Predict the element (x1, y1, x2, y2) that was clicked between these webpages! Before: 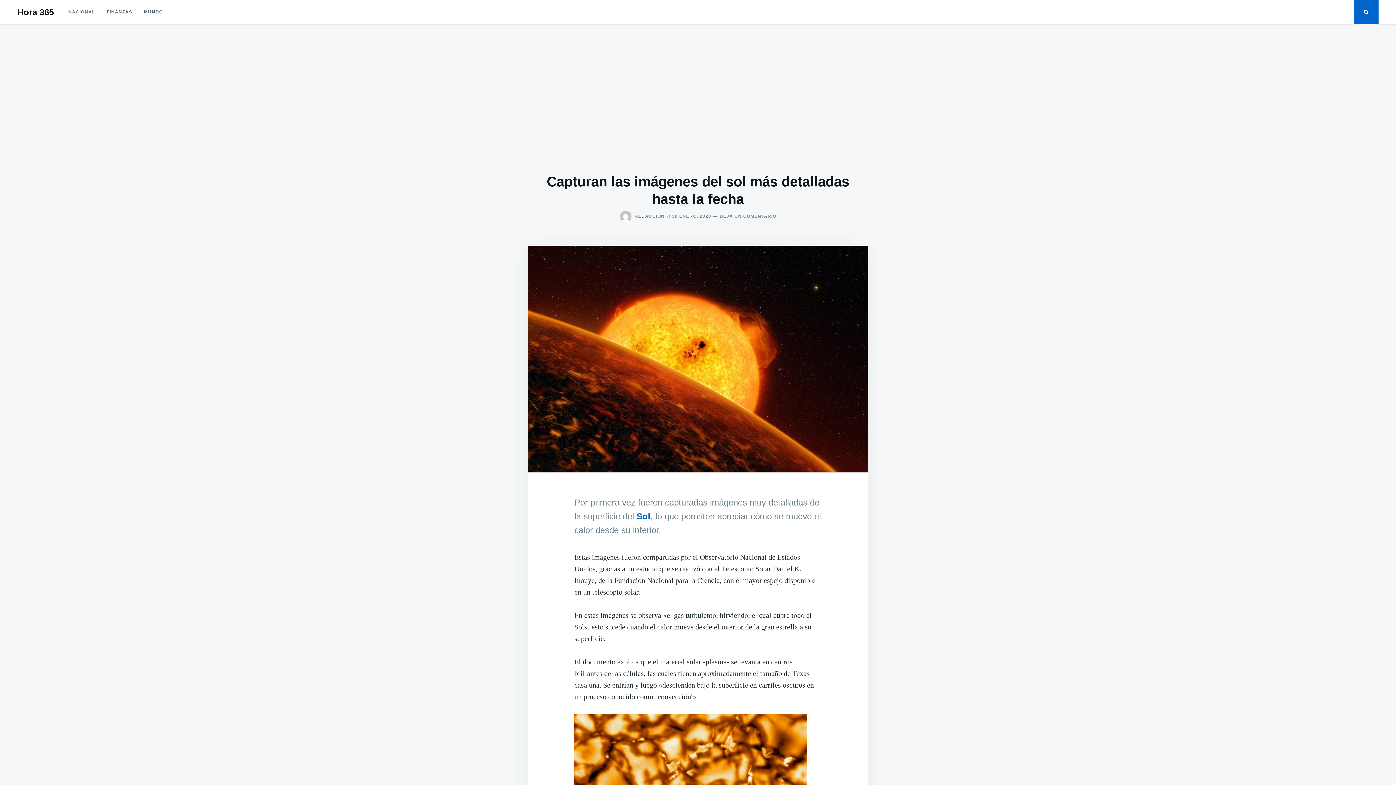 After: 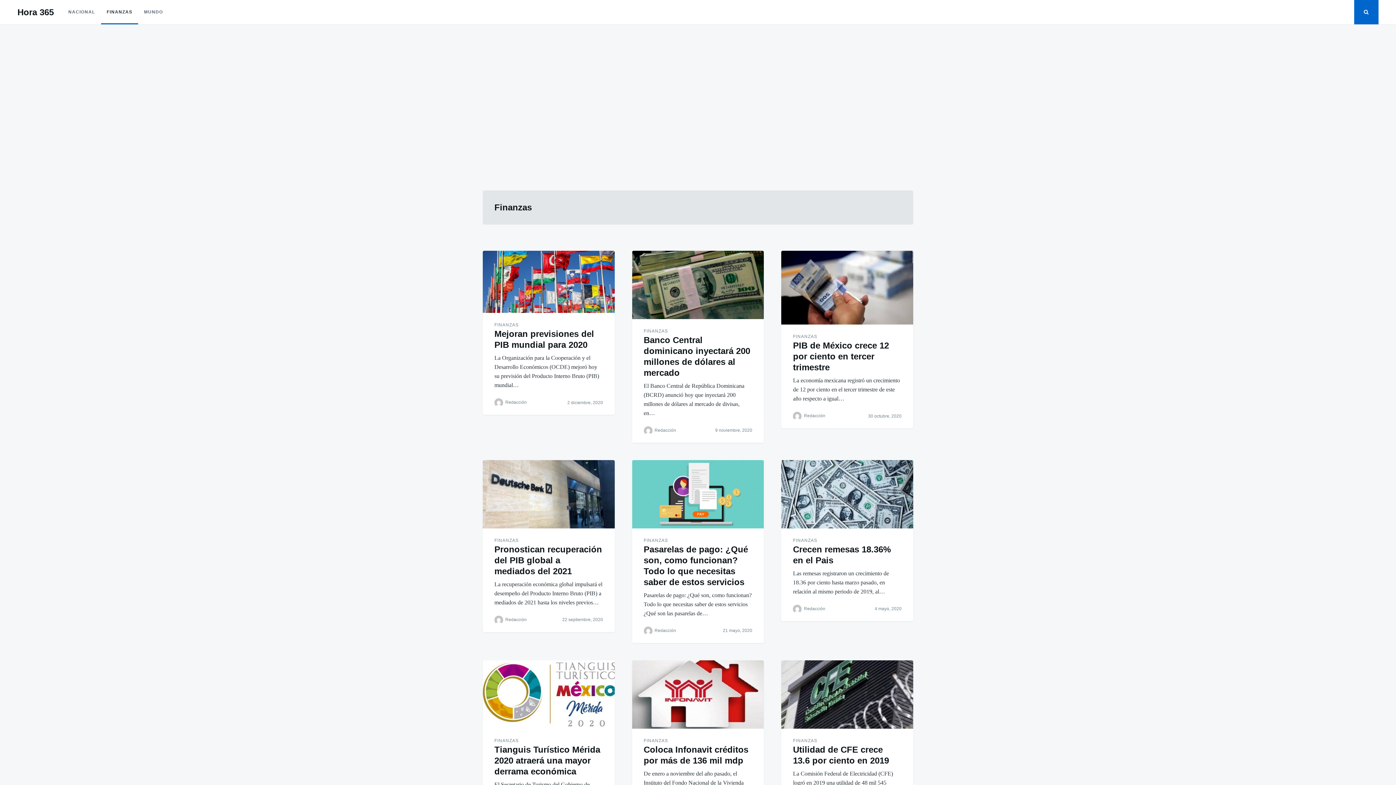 Action: label: FINANZAS bbox: (100, 0, 138, 24)